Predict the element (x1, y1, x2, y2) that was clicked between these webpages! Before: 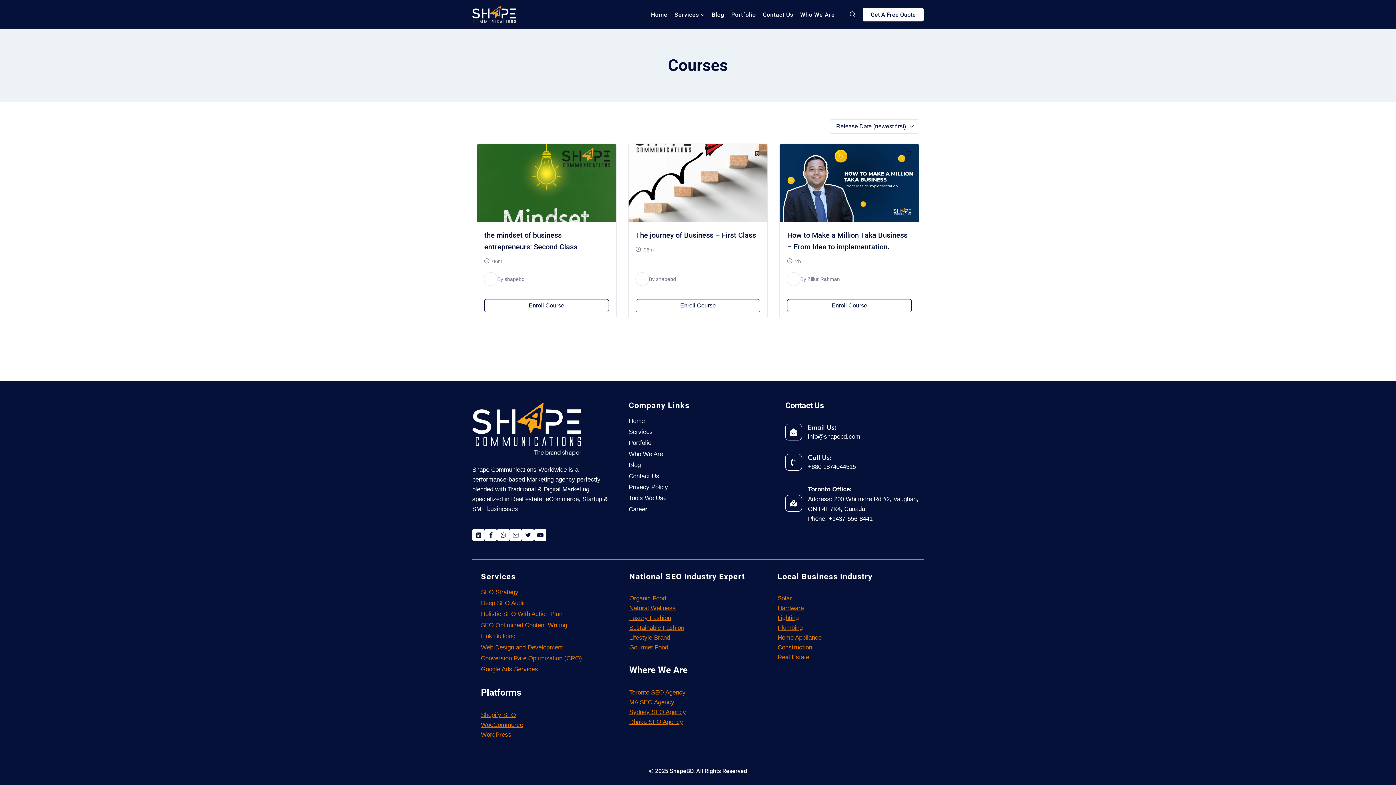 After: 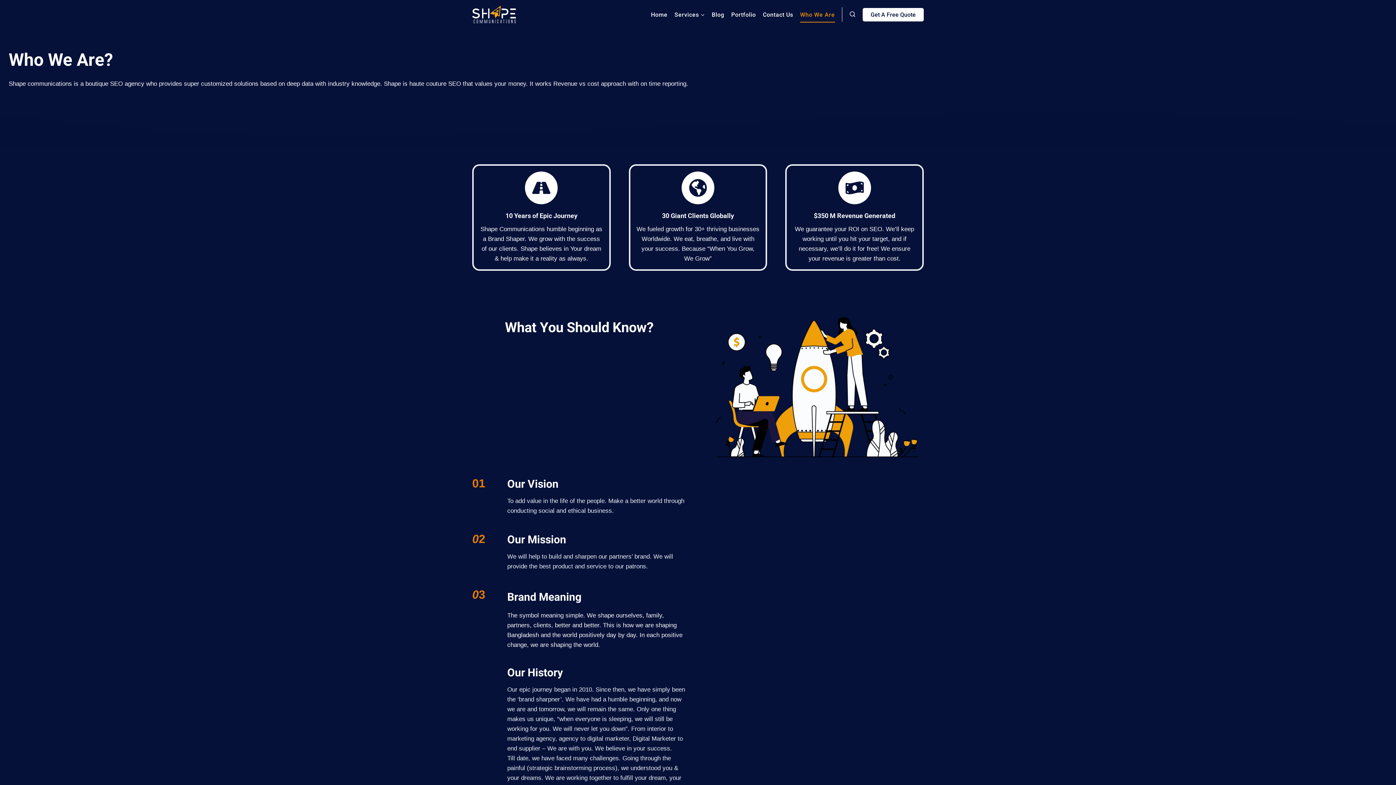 Action: label: Who We Are bbox: (796, 6, 838, 22)